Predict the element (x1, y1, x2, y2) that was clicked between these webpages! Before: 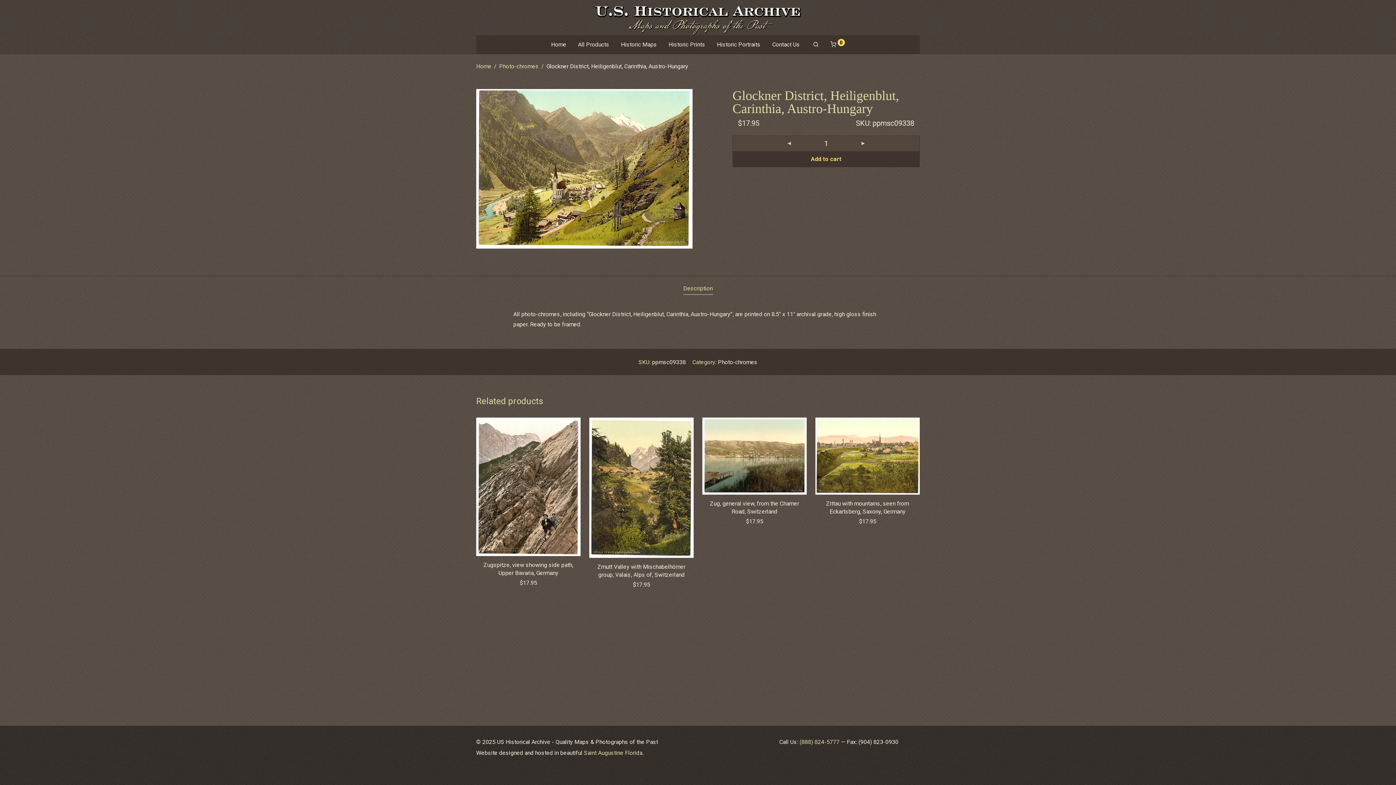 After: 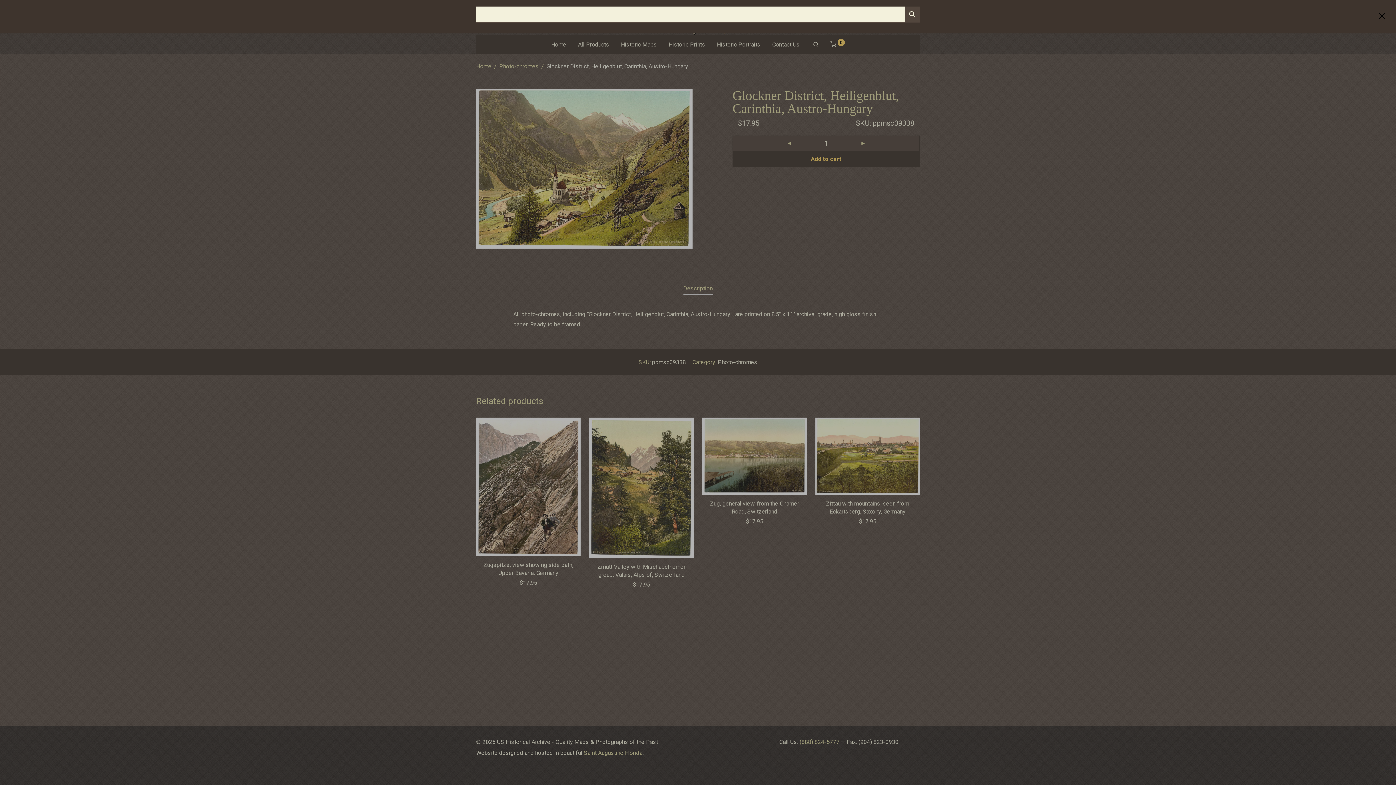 Action: bbox: (807, 35, 824, 53)